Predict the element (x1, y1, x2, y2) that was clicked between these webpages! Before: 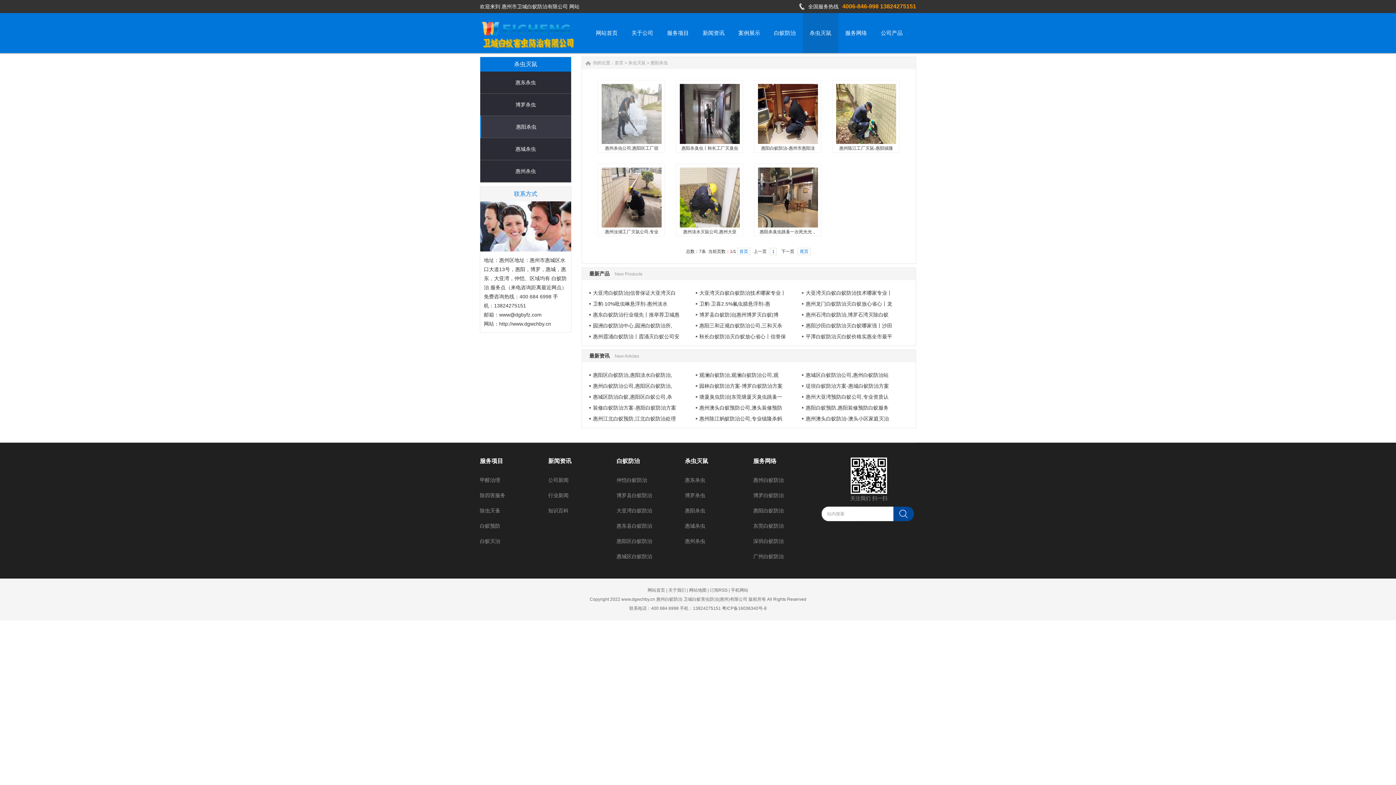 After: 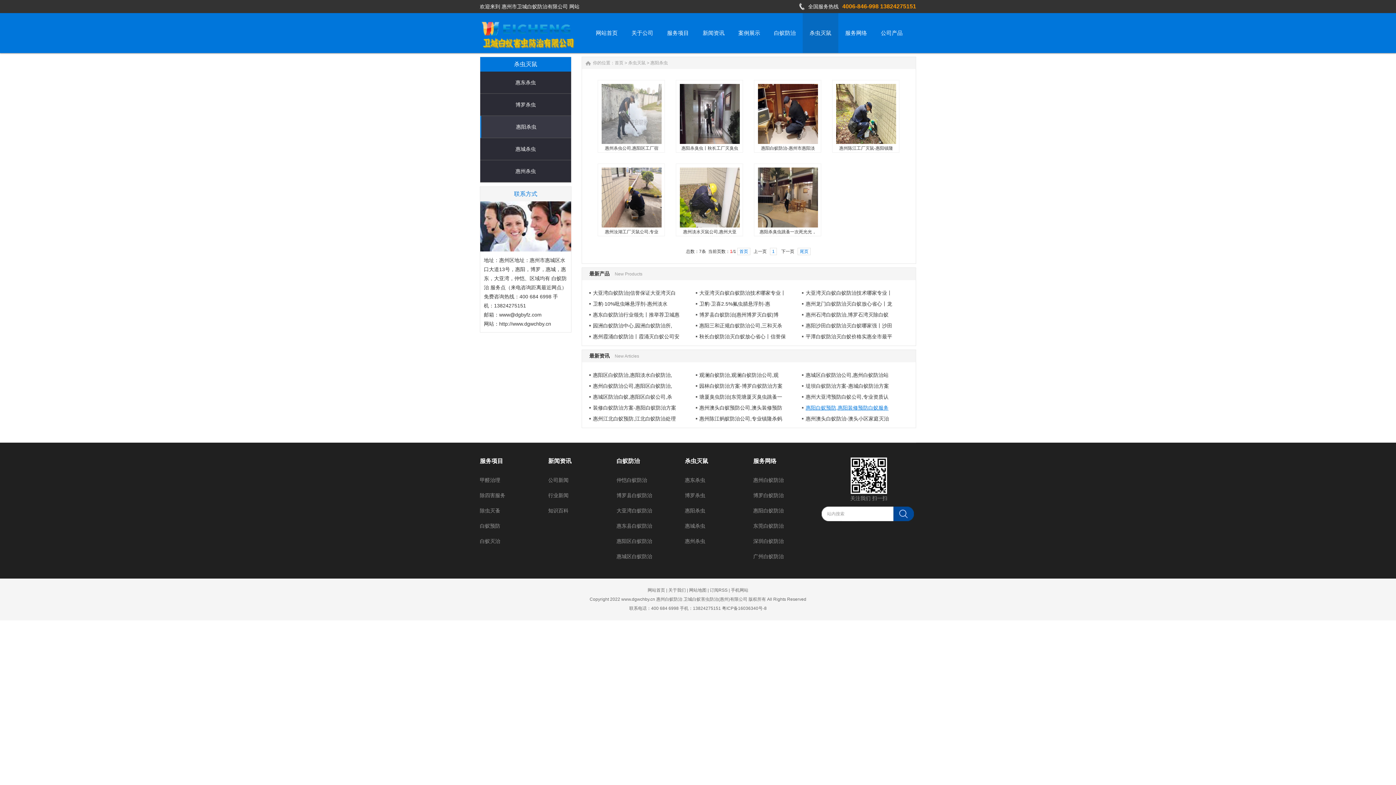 Action: bbox: (802, 405, 888, 410) label: 惠阳白蚁预防,惠阳装修预防白蚁服务